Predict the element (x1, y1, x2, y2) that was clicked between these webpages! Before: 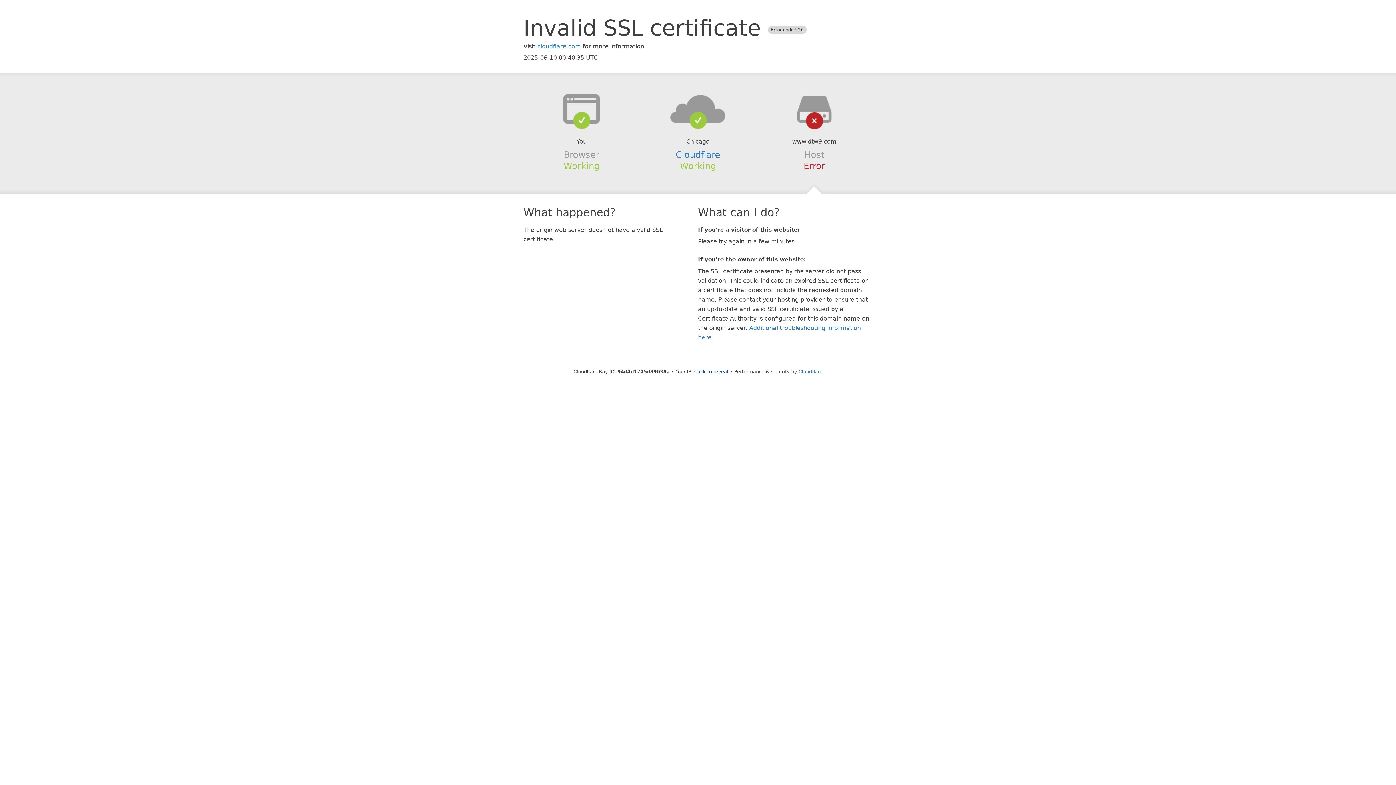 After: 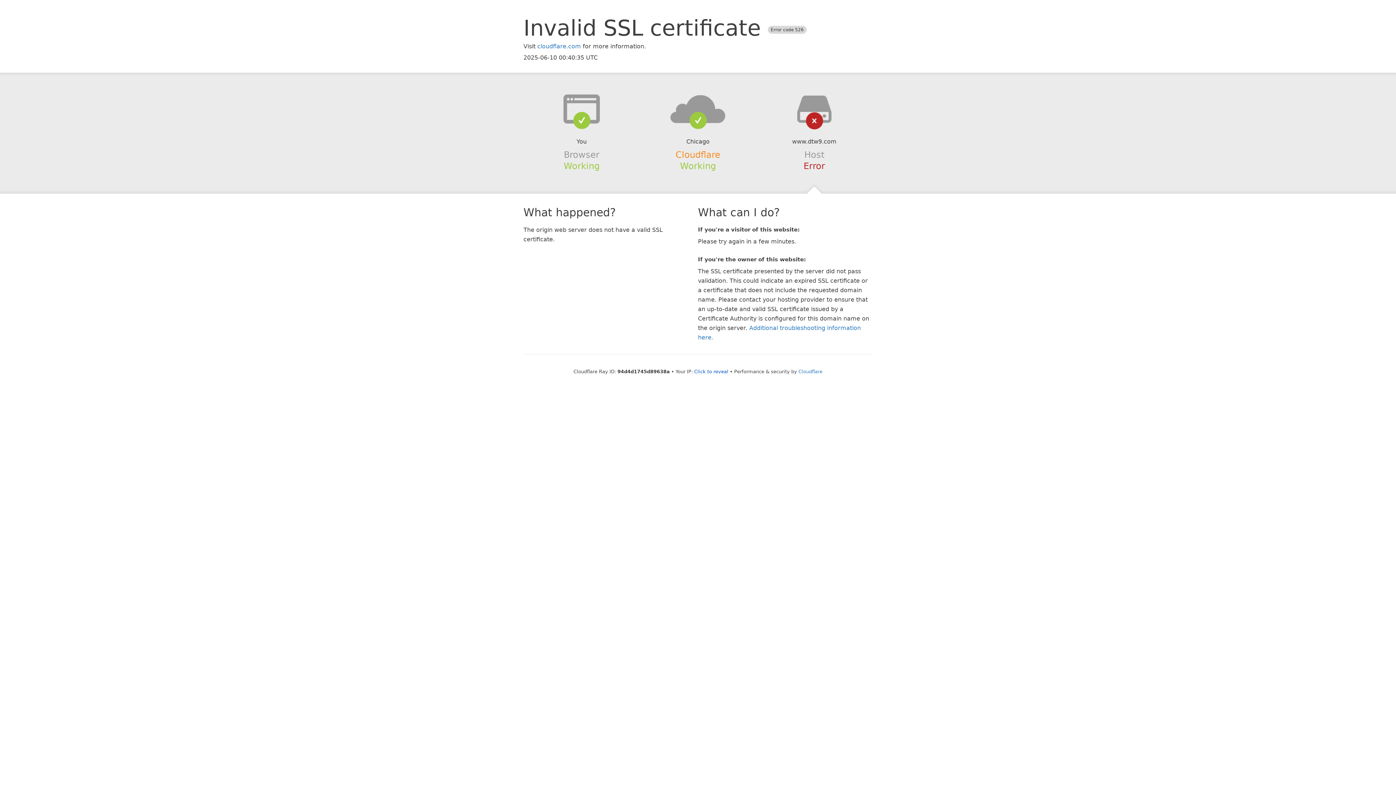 Action: label: Cloudflare bbox: (675, 149, 720, 159)